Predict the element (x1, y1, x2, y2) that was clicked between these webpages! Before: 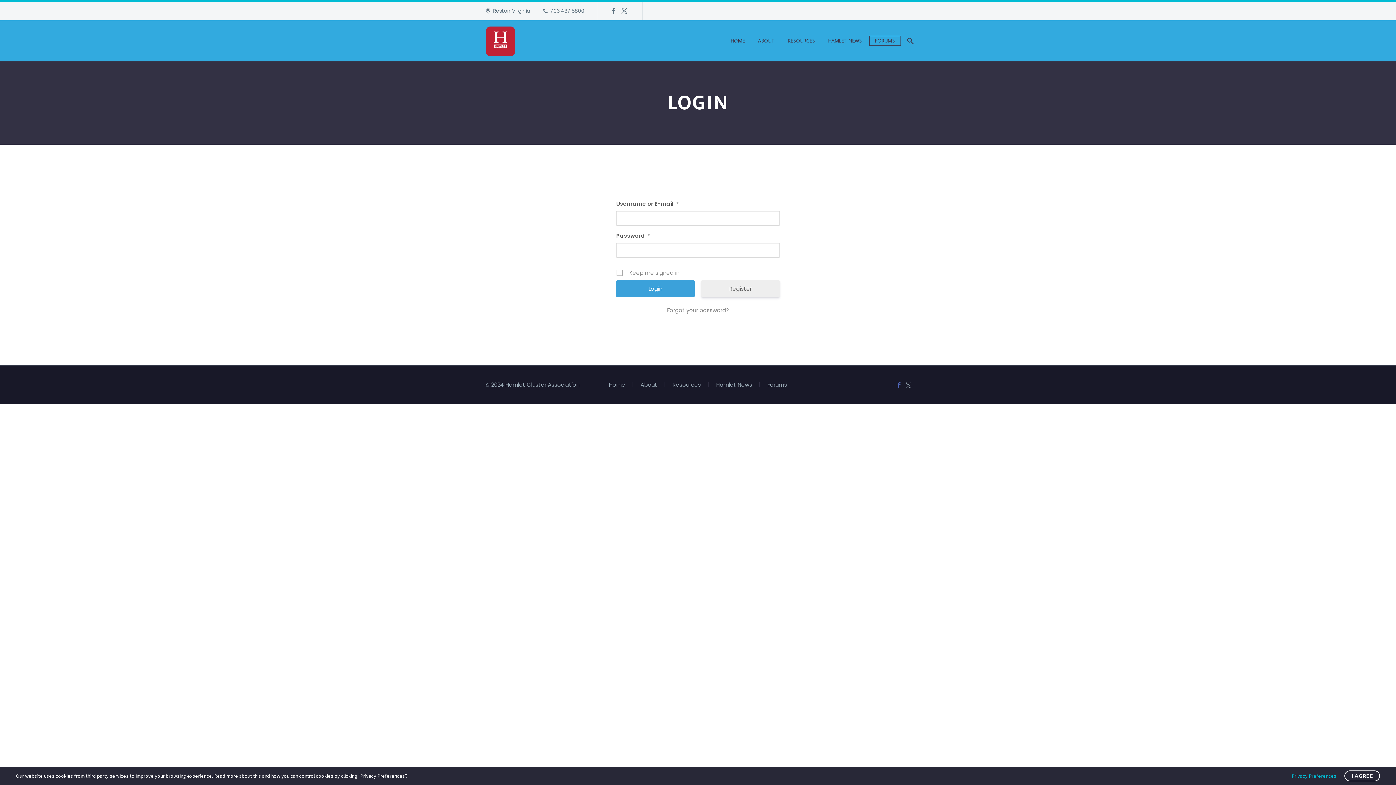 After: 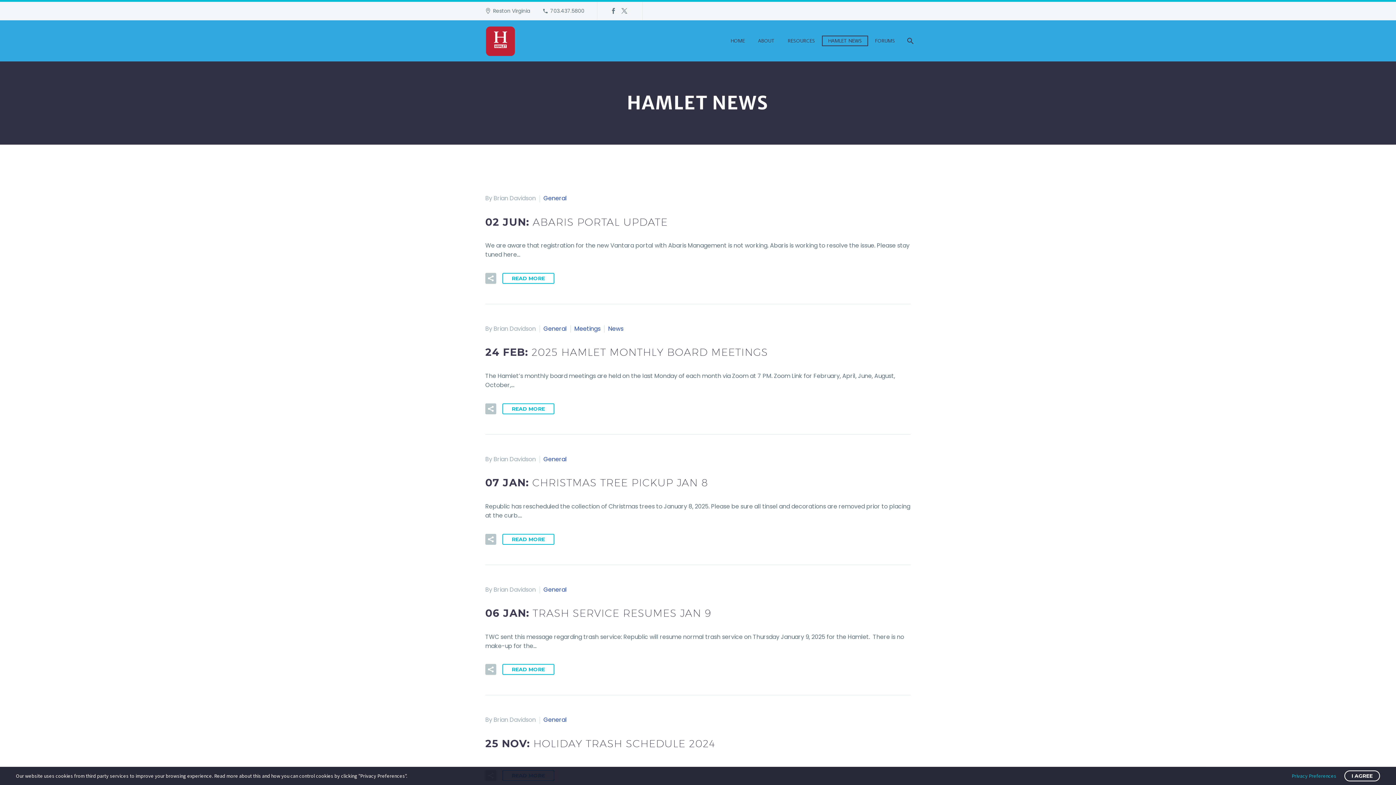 Action: label: HAMLET NEWS bbox: (822, 36, 867, 45)